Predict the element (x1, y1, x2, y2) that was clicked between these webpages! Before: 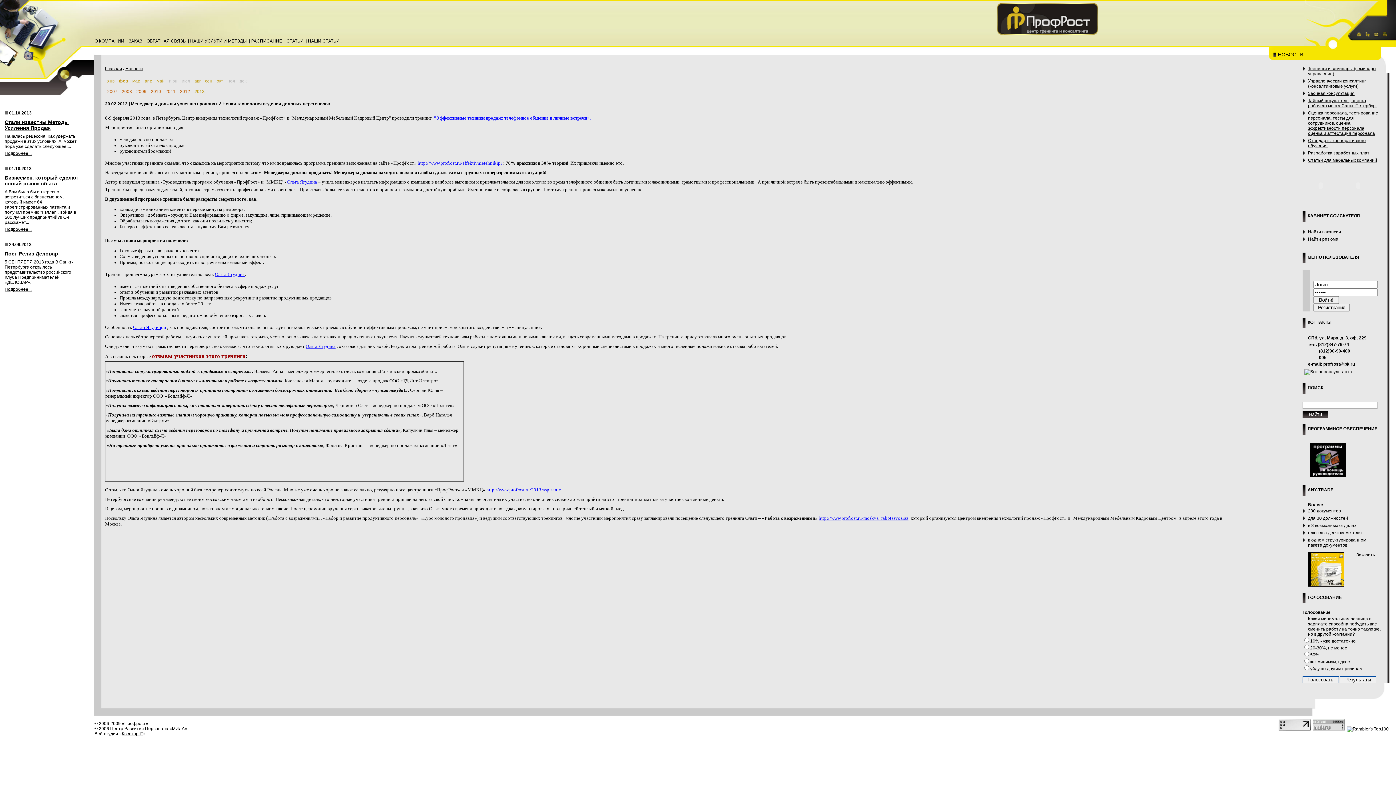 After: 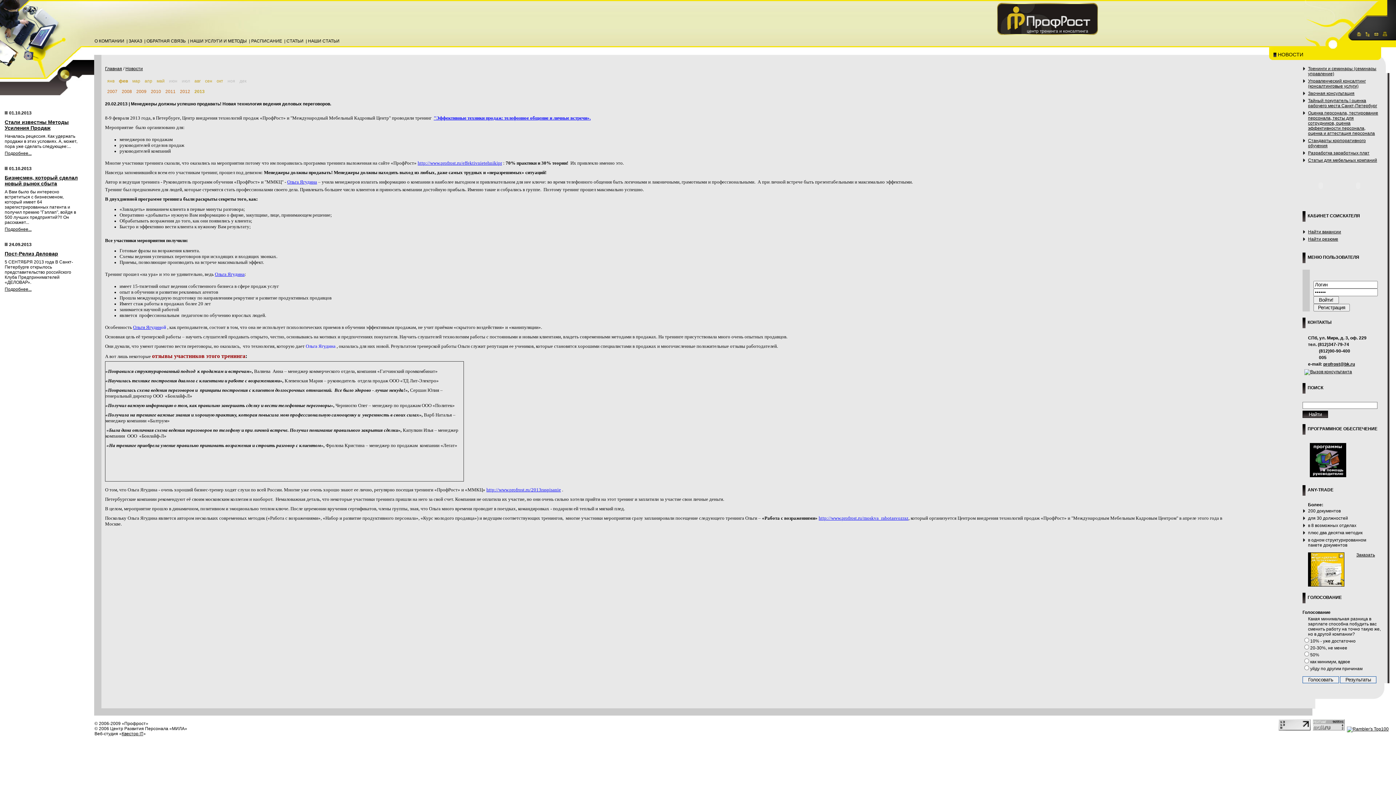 Action: label: Ольга Ягудина bbox: (305, 343, 335, 349)